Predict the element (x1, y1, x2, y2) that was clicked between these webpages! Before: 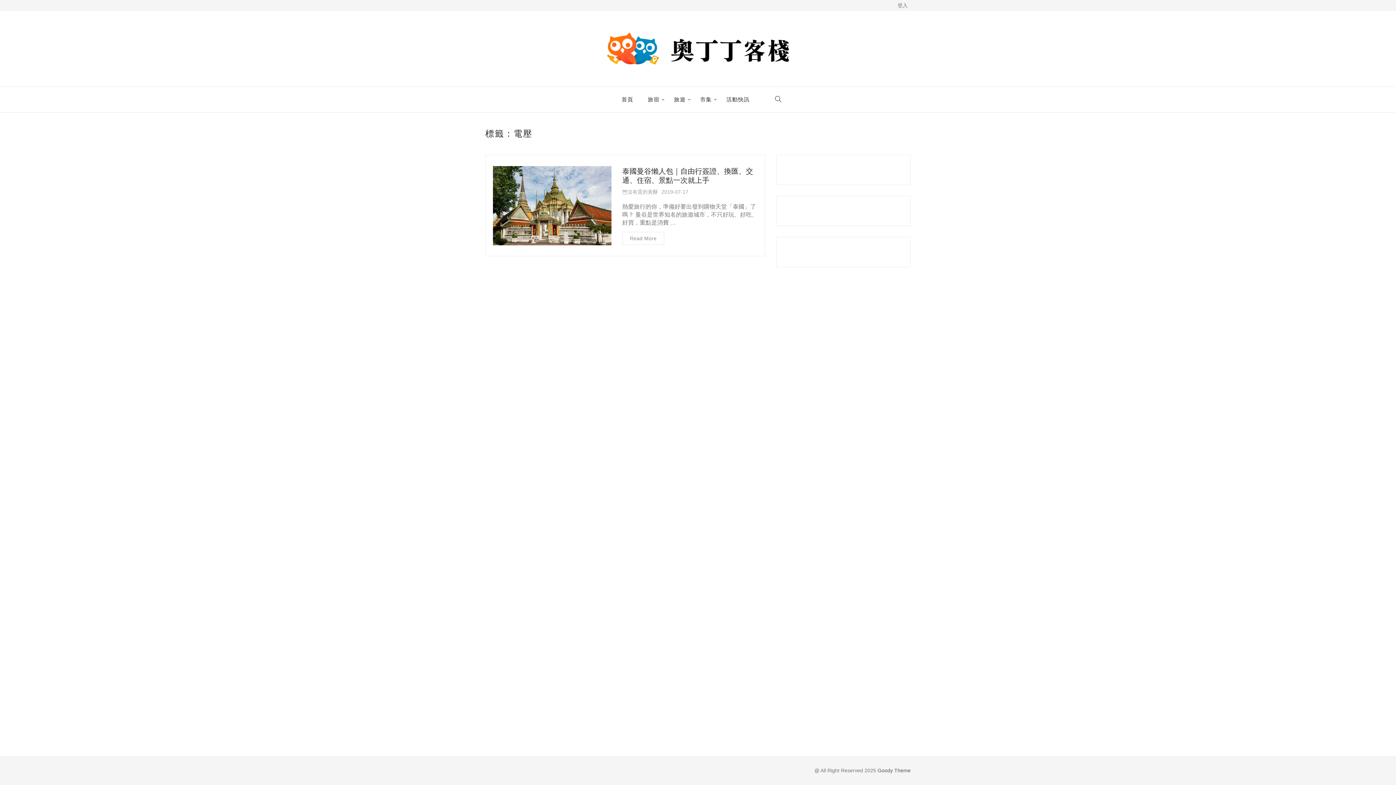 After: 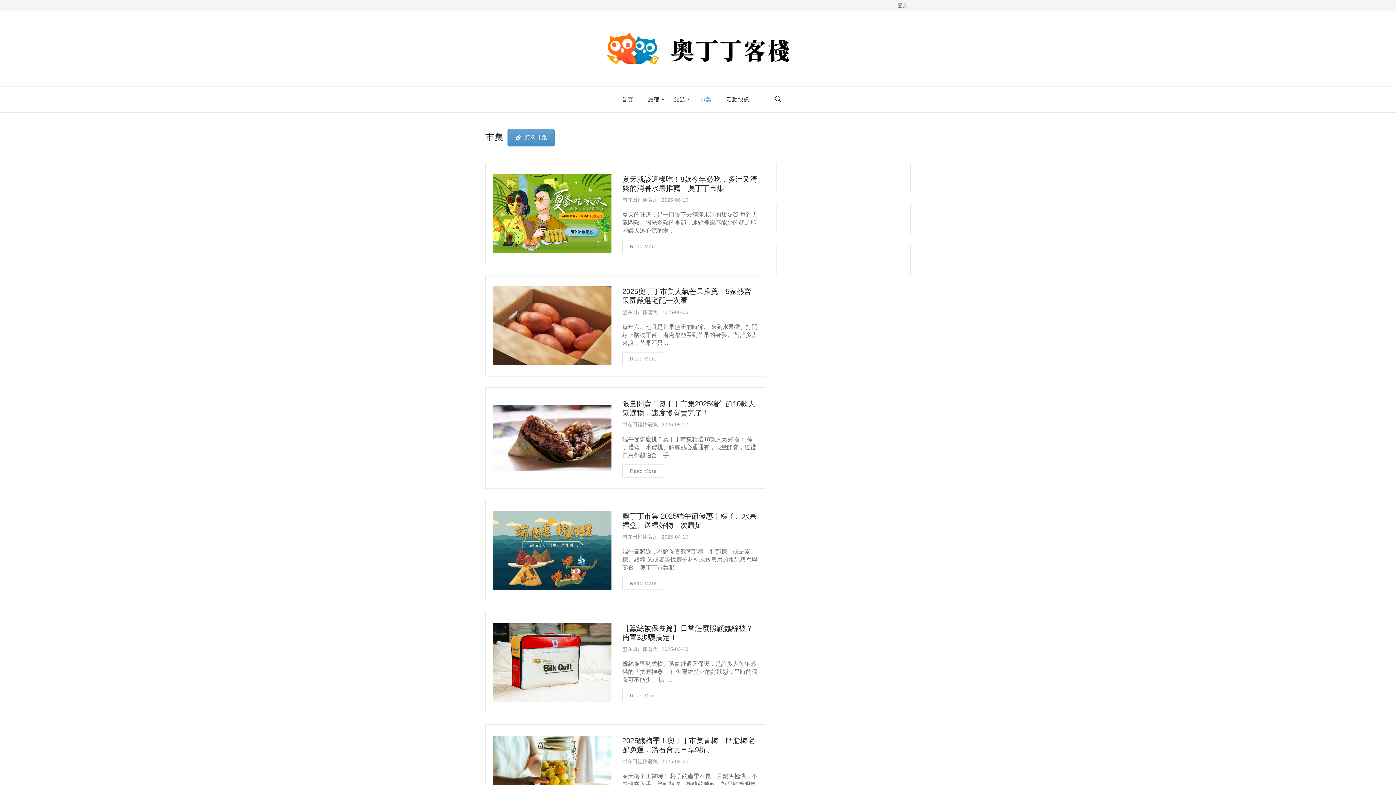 Action: label: 市集 bbox: (693, 87, 719, 112)